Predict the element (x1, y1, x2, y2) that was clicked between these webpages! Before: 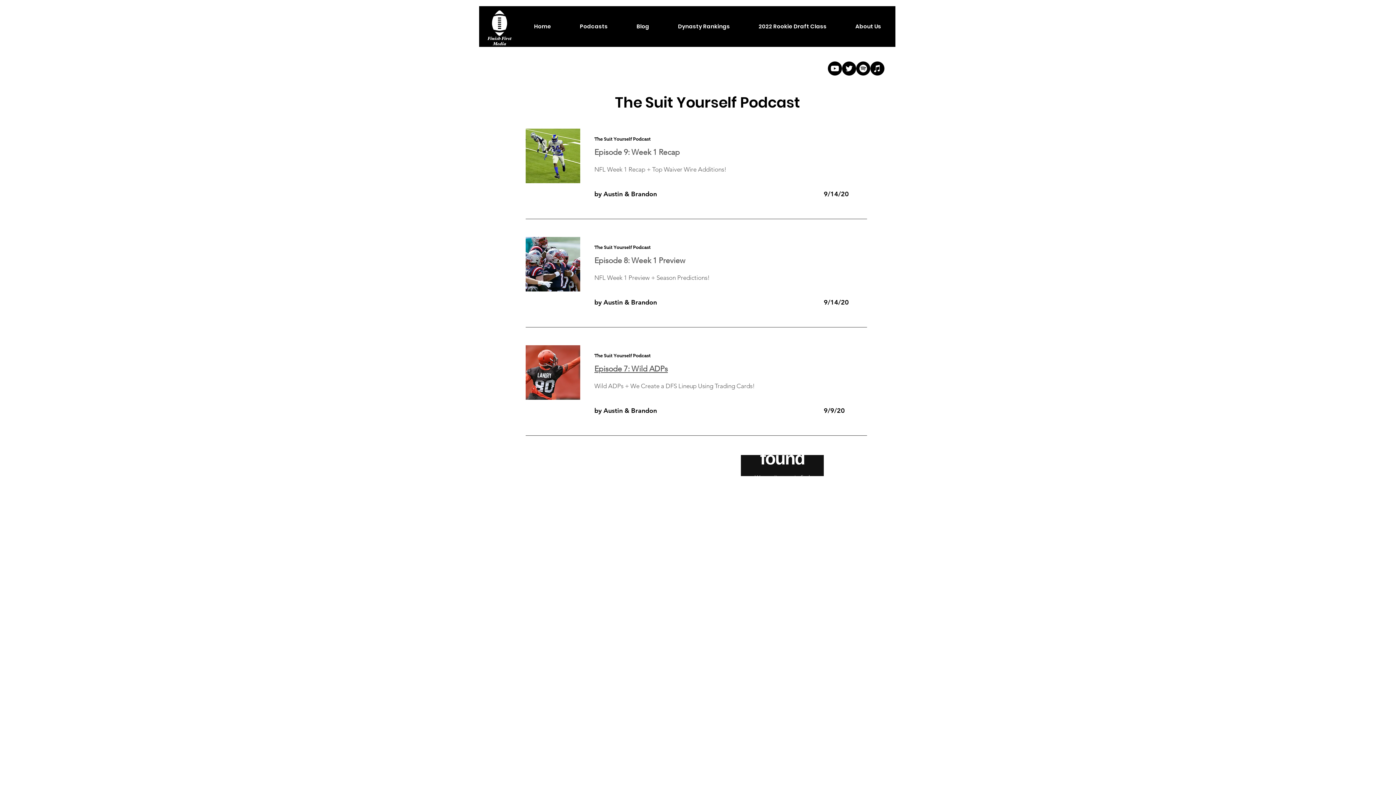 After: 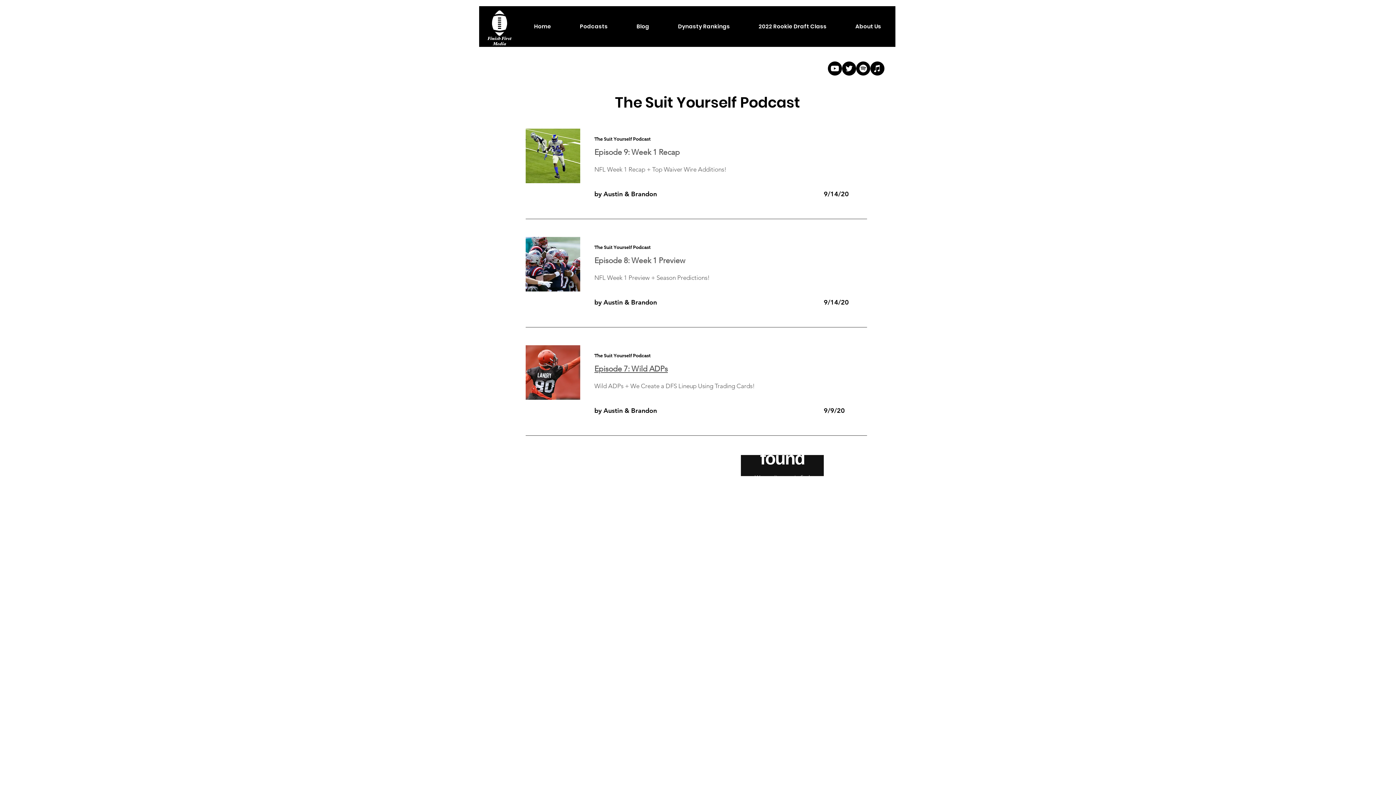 Action: bbox: (870, 61, 884, 75) label: iTunes